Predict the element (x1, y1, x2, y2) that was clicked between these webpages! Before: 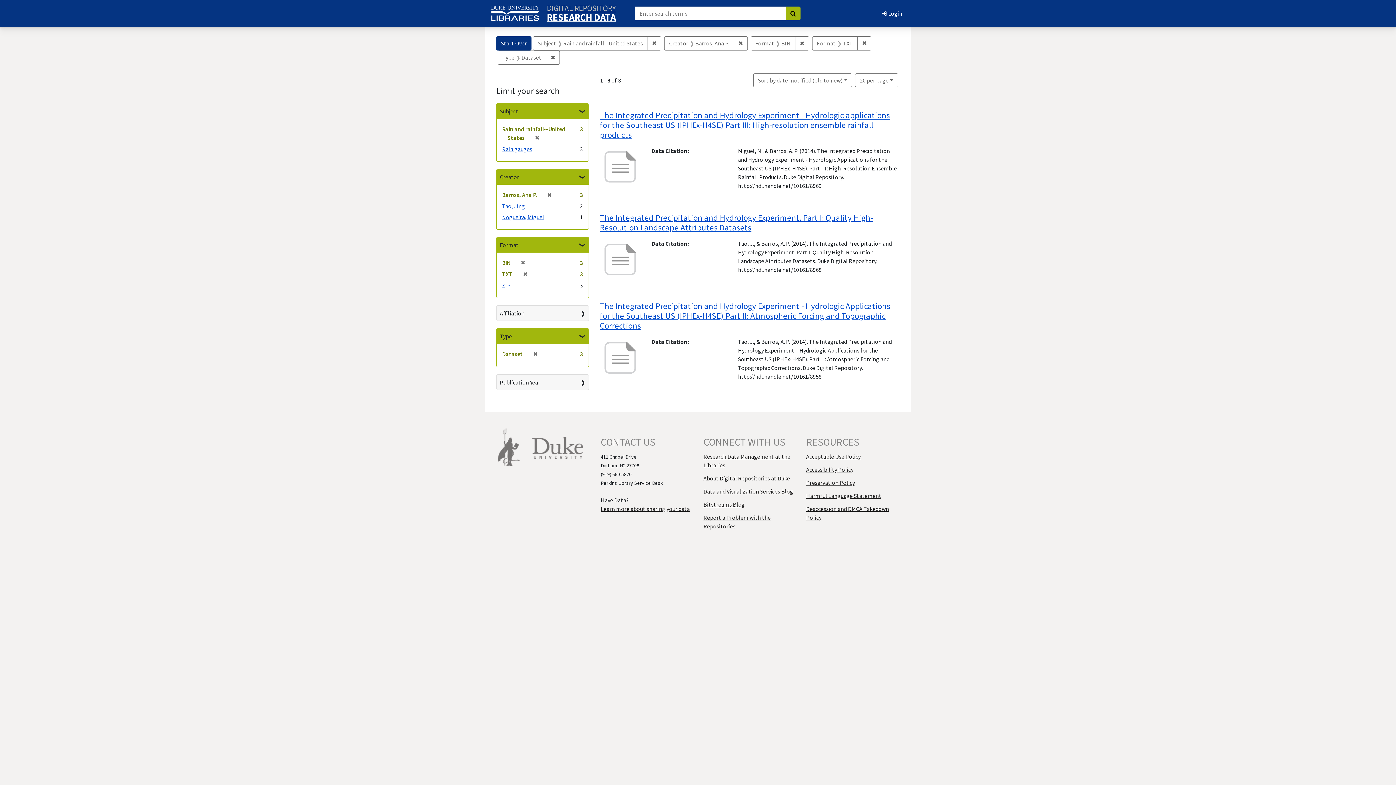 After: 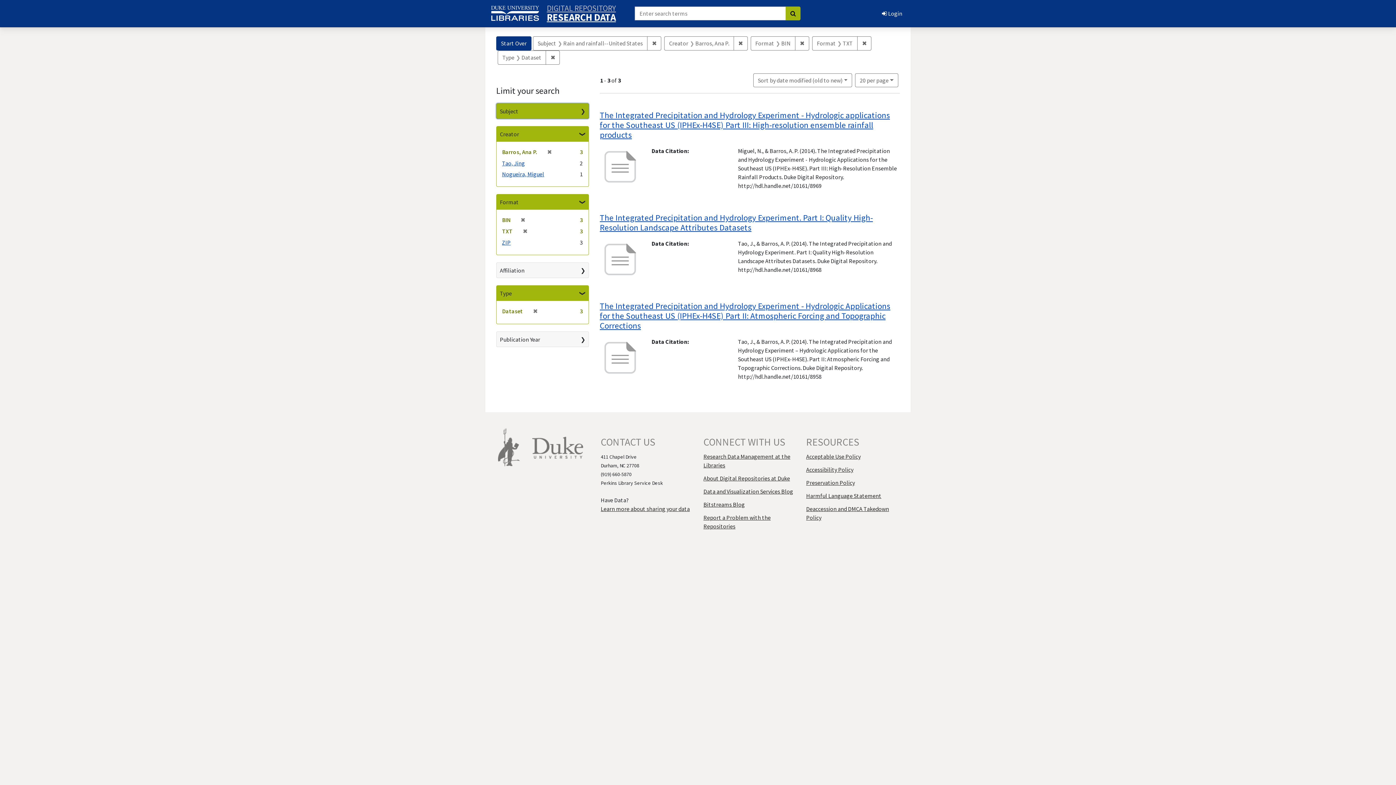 Action: label: Subject bbox: (496, 103, 588, 118)